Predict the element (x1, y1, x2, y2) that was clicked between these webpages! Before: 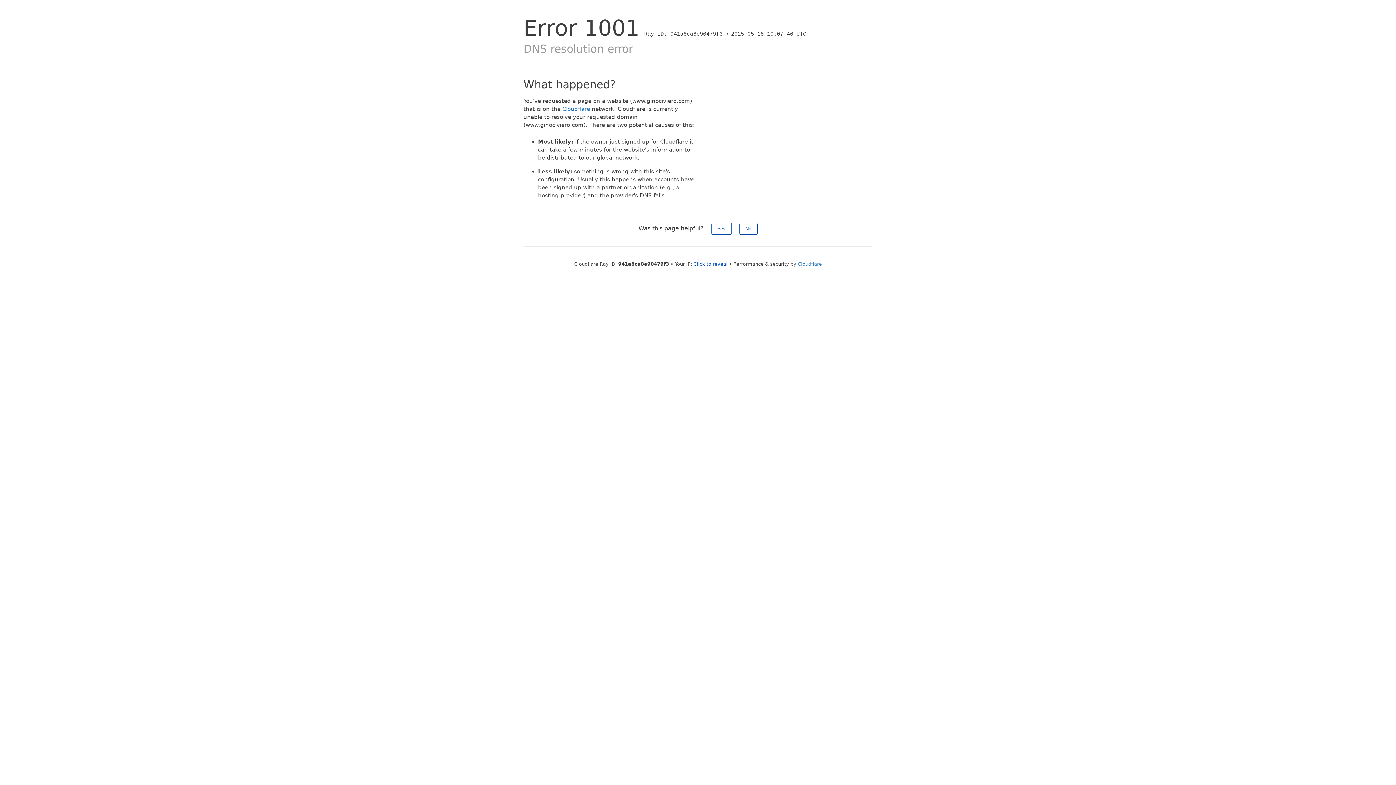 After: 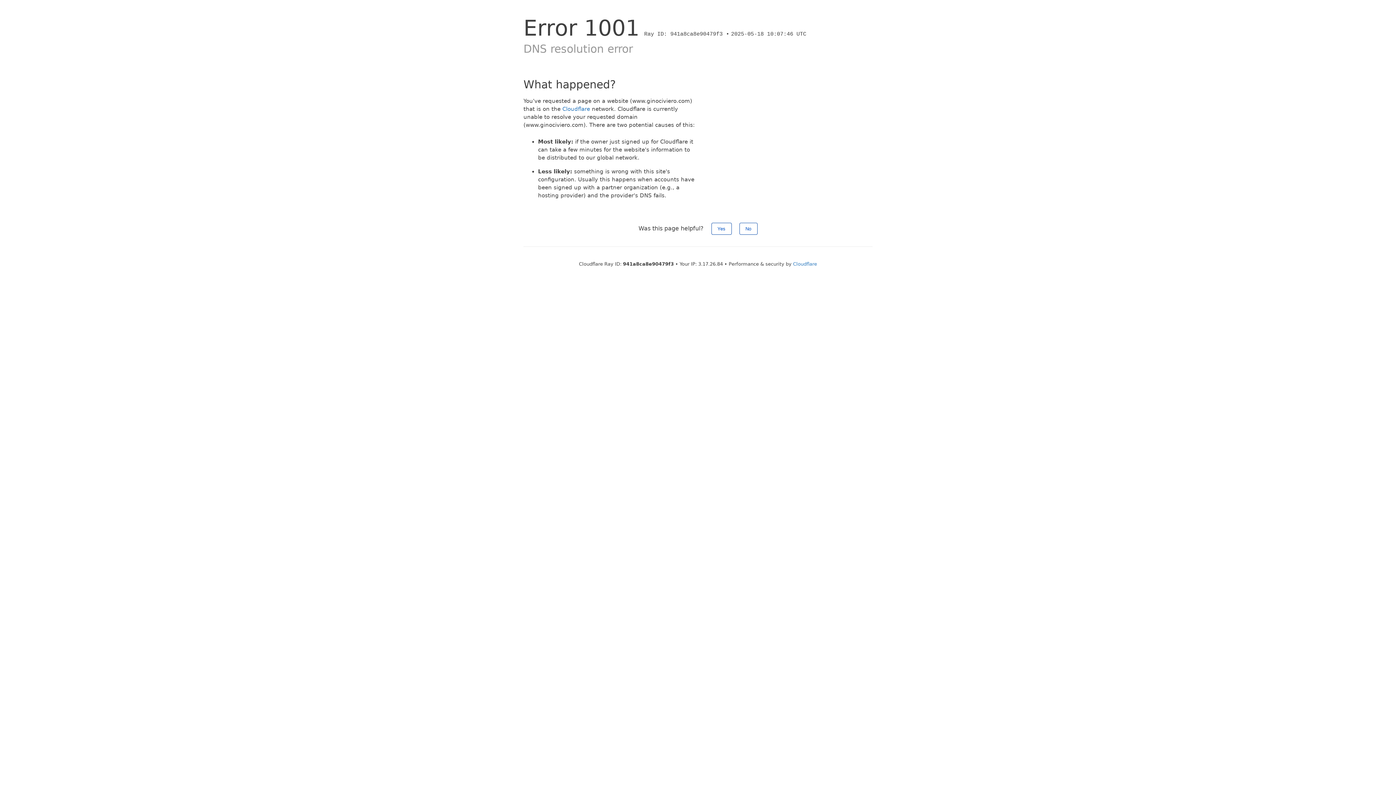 Action: bbox: (693, 261, 727, 266) label: Click to reveal